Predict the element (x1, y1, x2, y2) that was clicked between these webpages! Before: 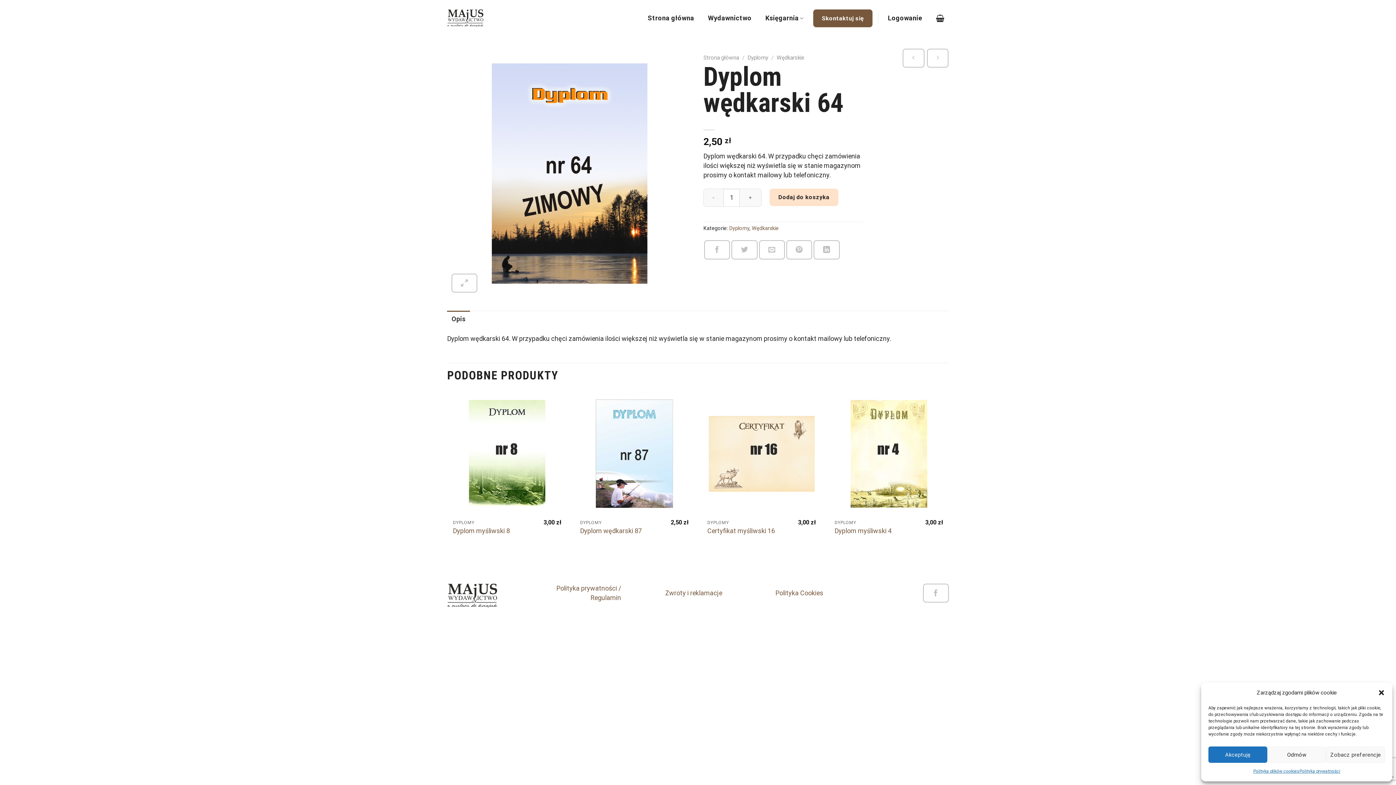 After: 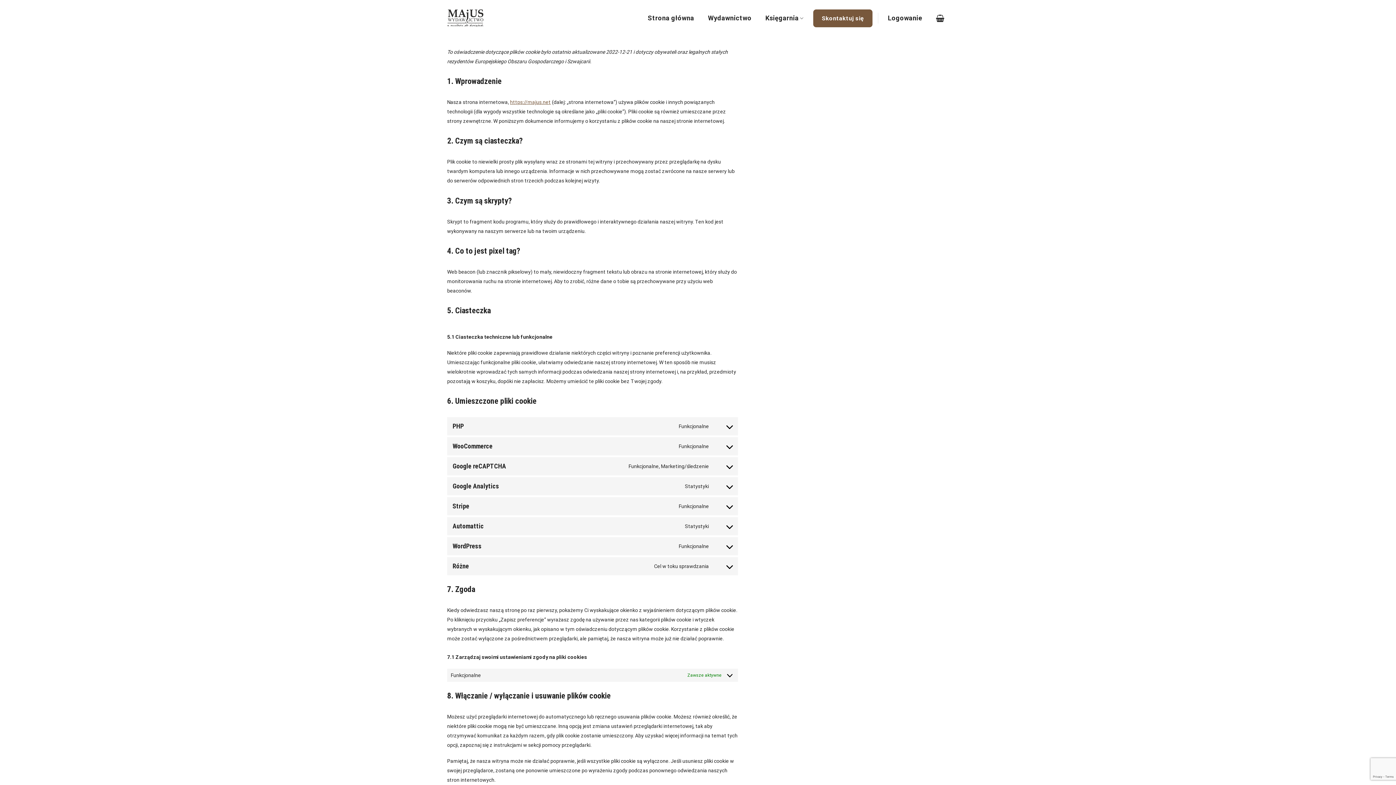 Action: label: Polityka Cookies bbox: (775, 589, 823, 597)